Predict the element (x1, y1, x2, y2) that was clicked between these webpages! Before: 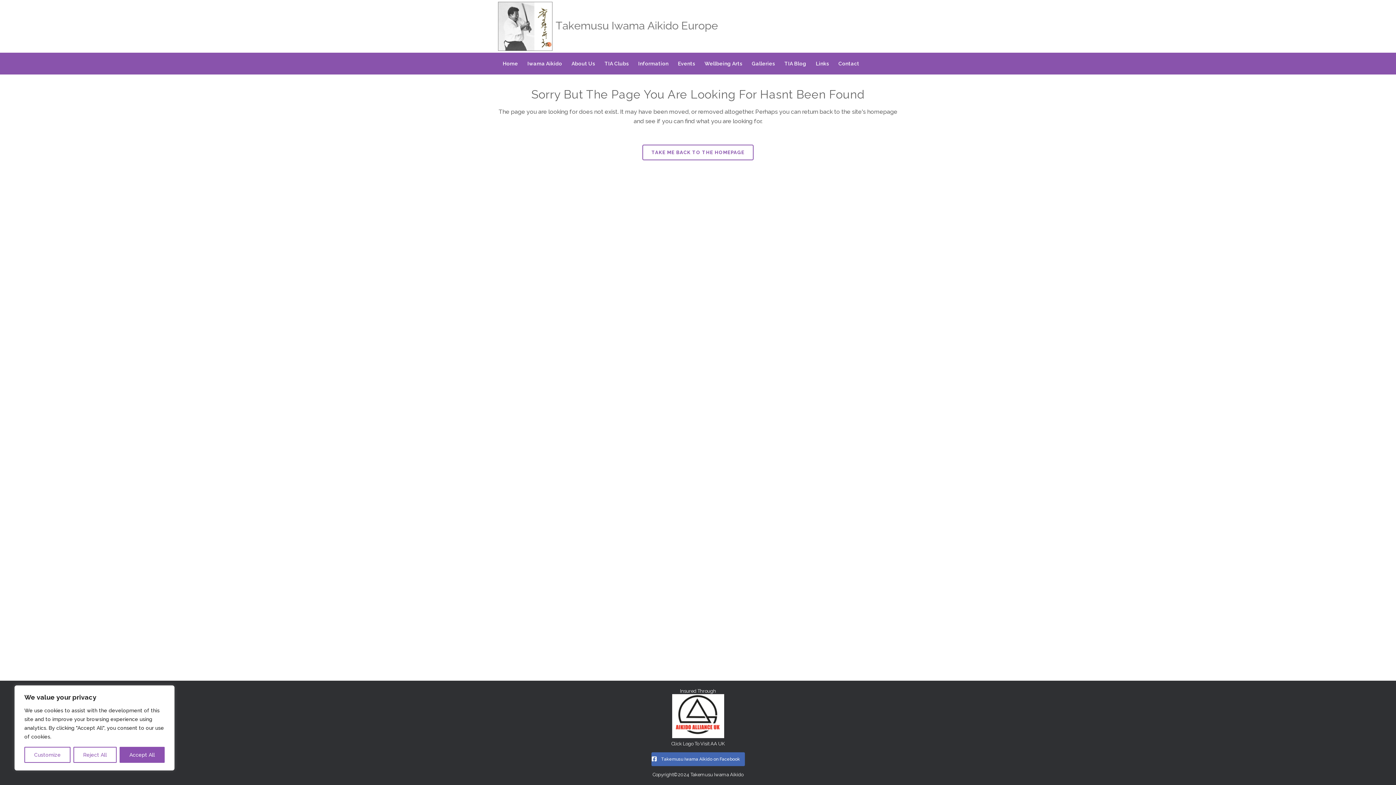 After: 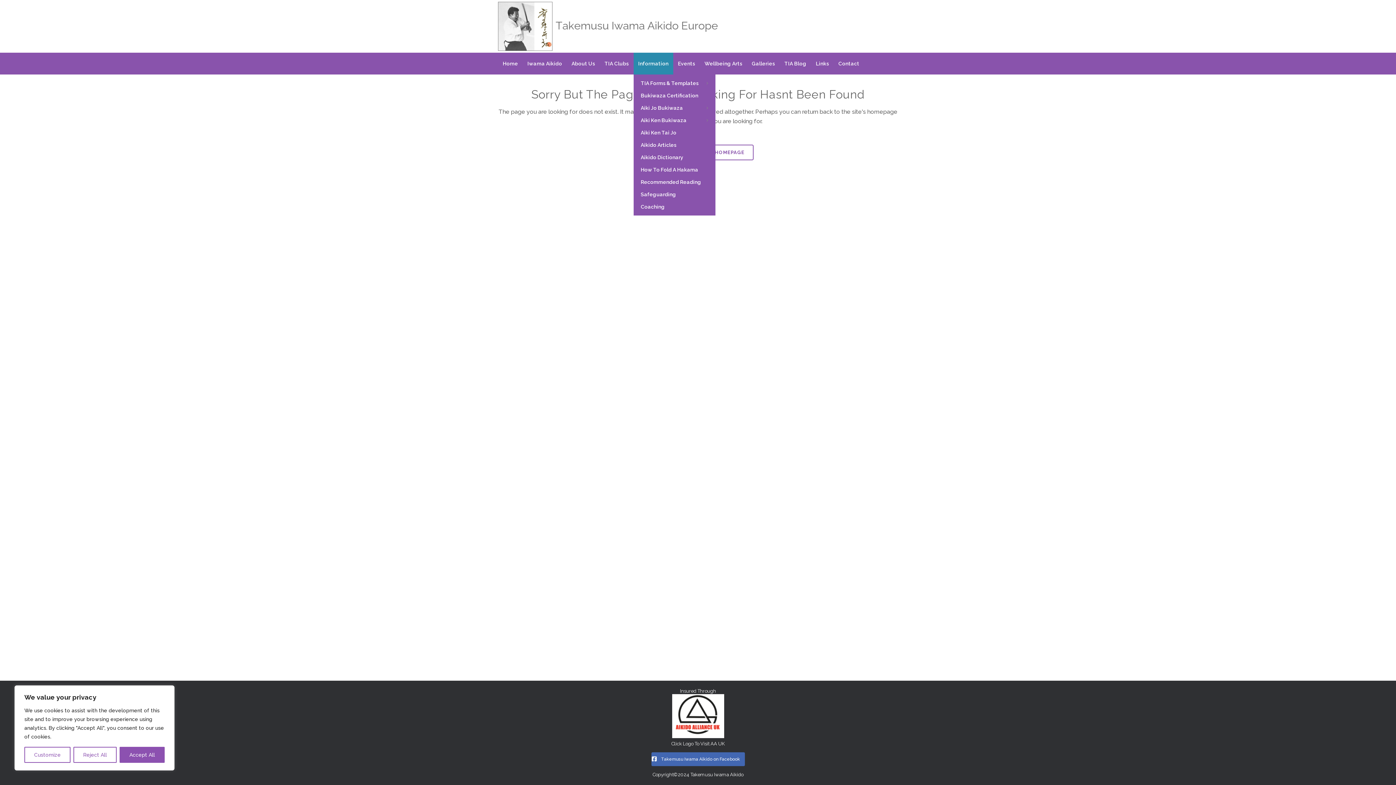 Action: label: Information bbox: (633, 52, 673, 74)